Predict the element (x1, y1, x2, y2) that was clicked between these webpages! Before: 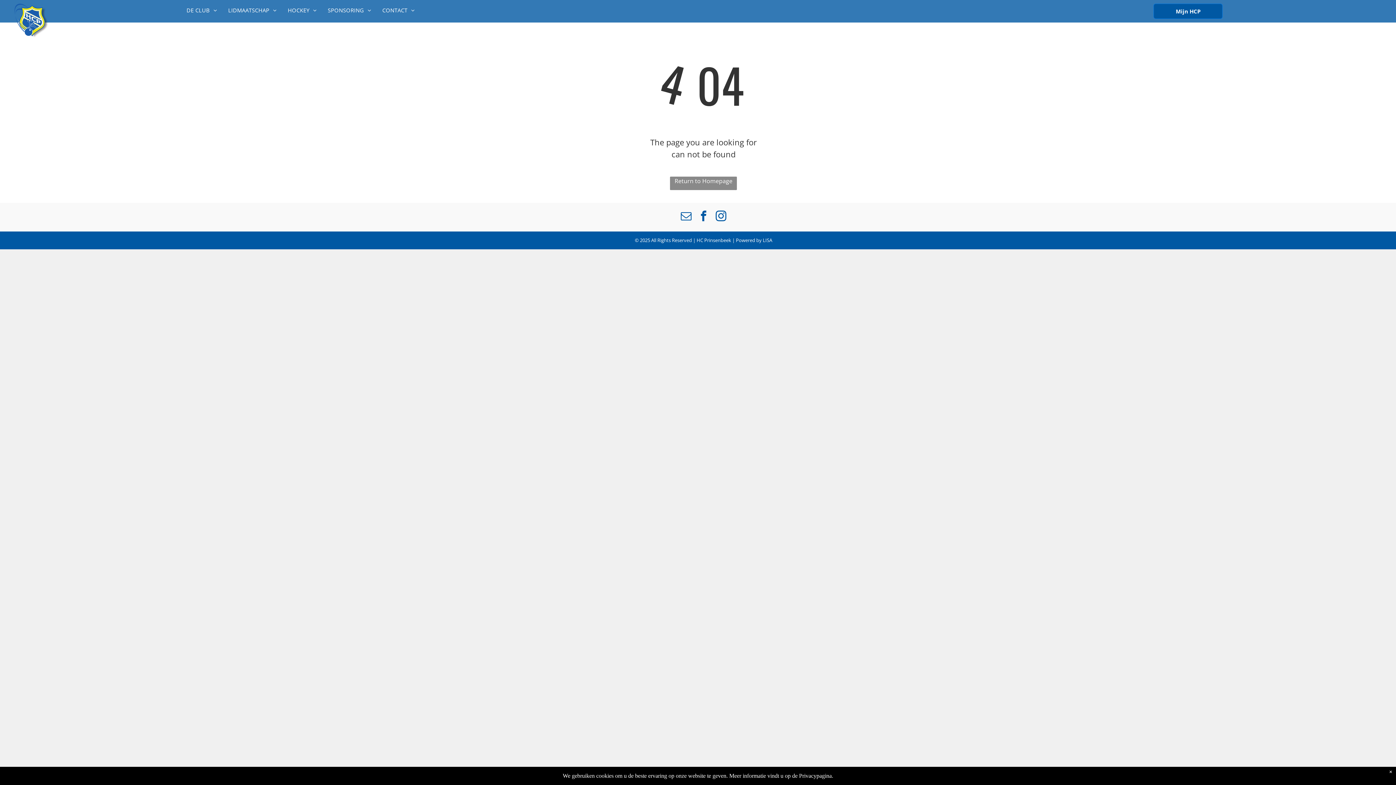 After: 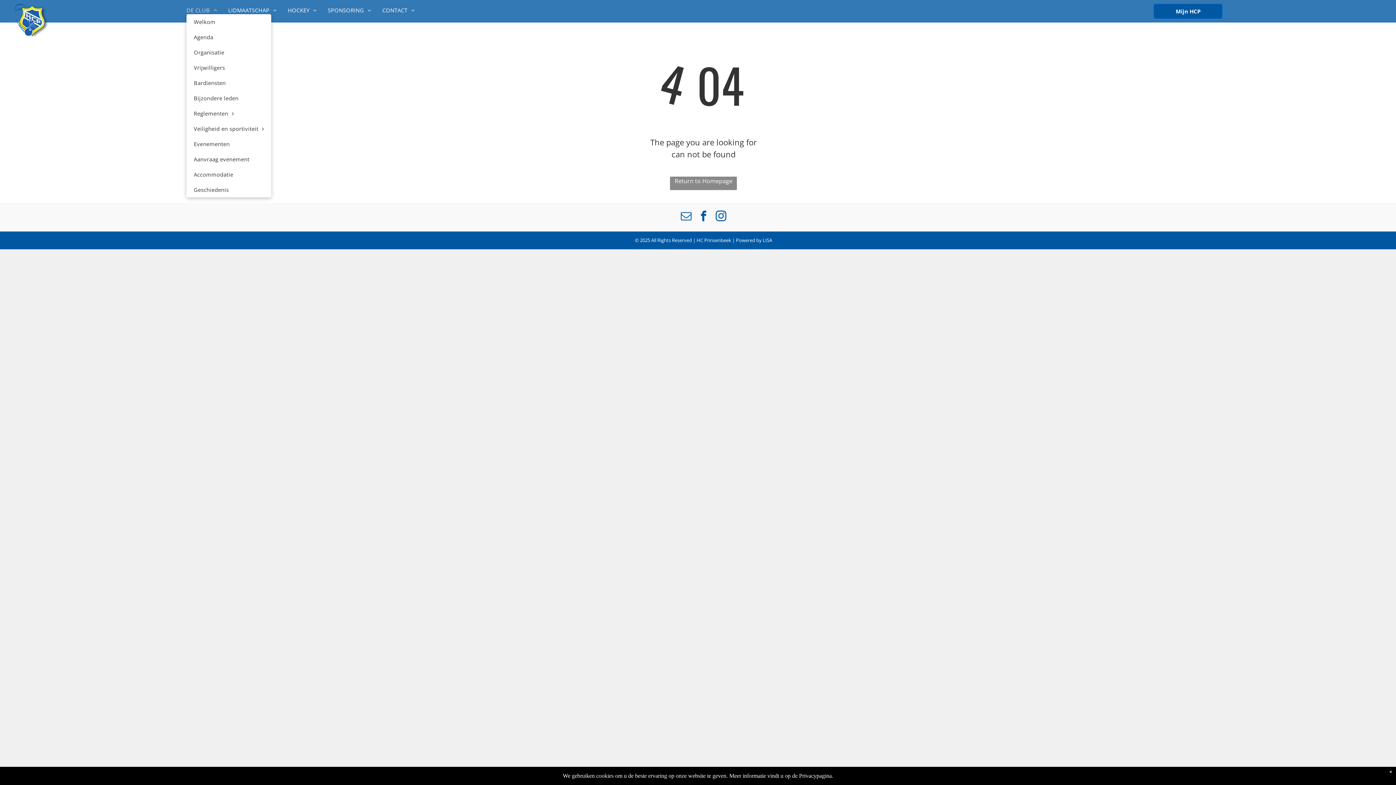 Action: bbox: (181, 6, 222, 14) label: DE CLUB